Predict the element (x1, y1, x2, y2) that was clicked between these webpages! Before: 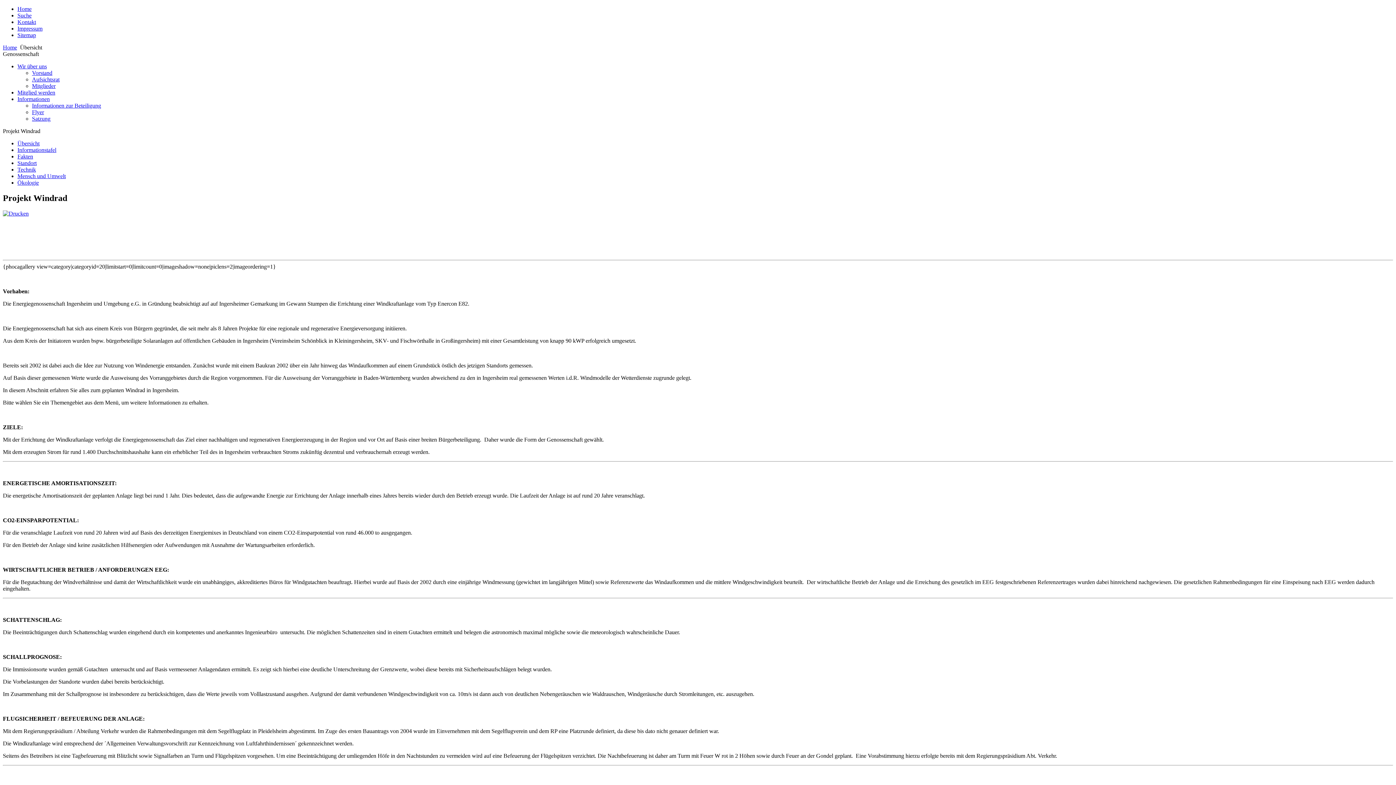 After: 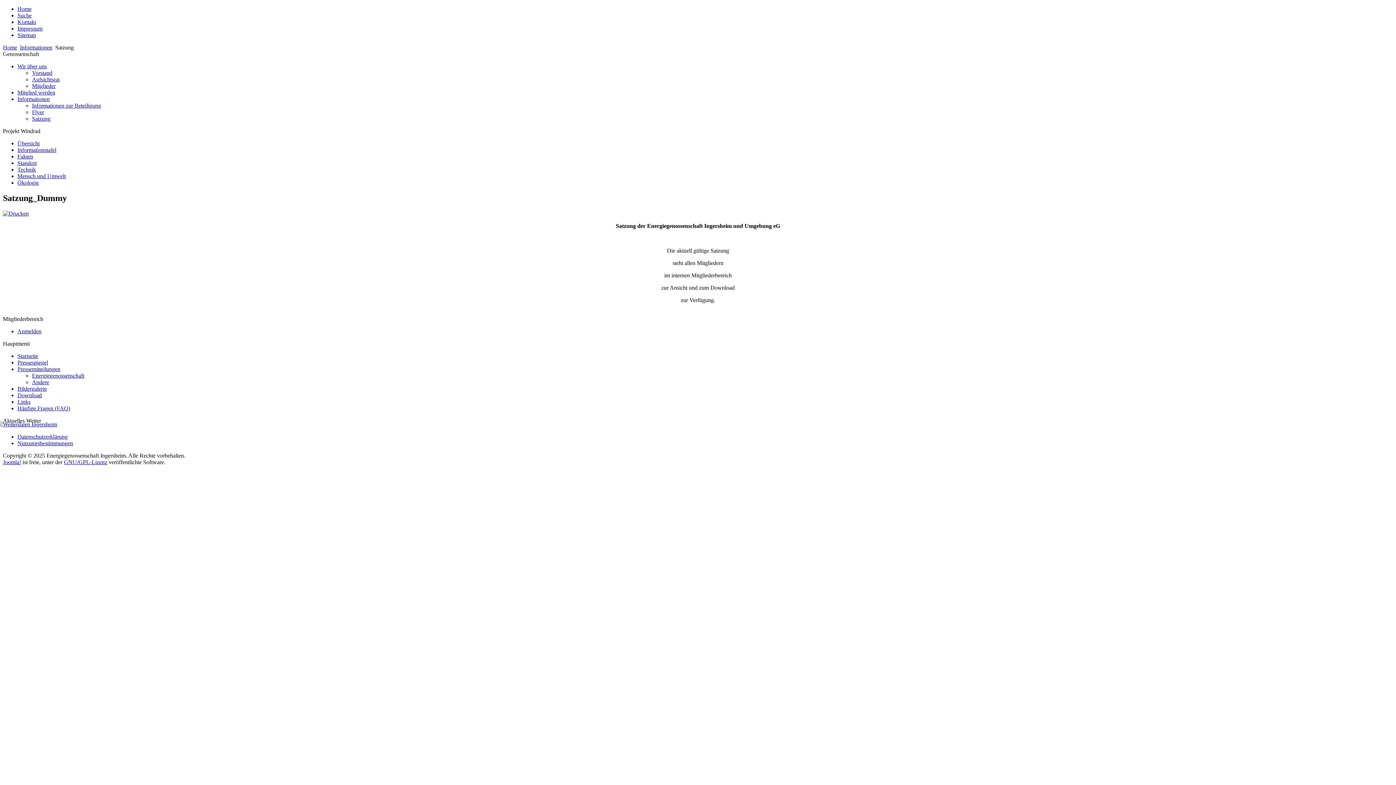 Action: label: Satzung bbox: (32, 115, 50, 121)